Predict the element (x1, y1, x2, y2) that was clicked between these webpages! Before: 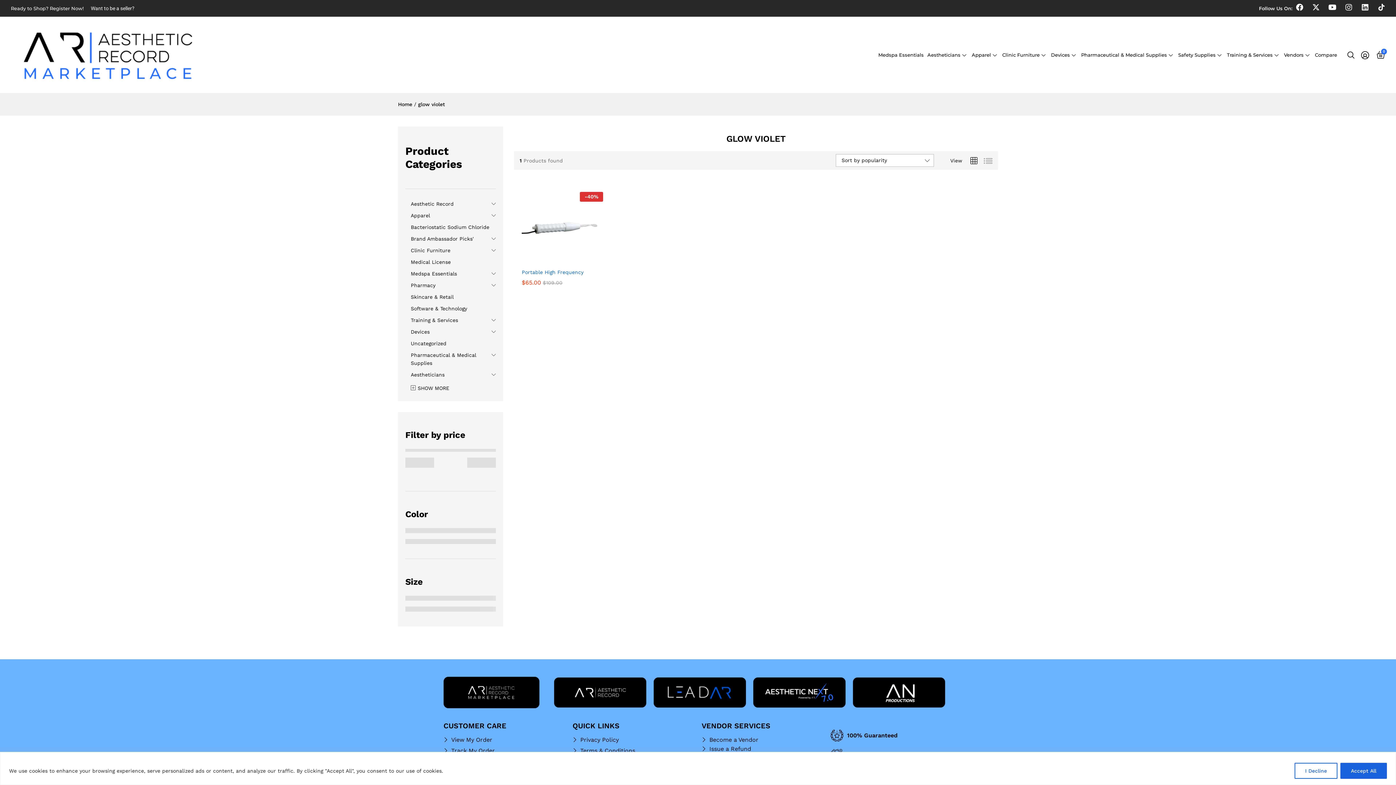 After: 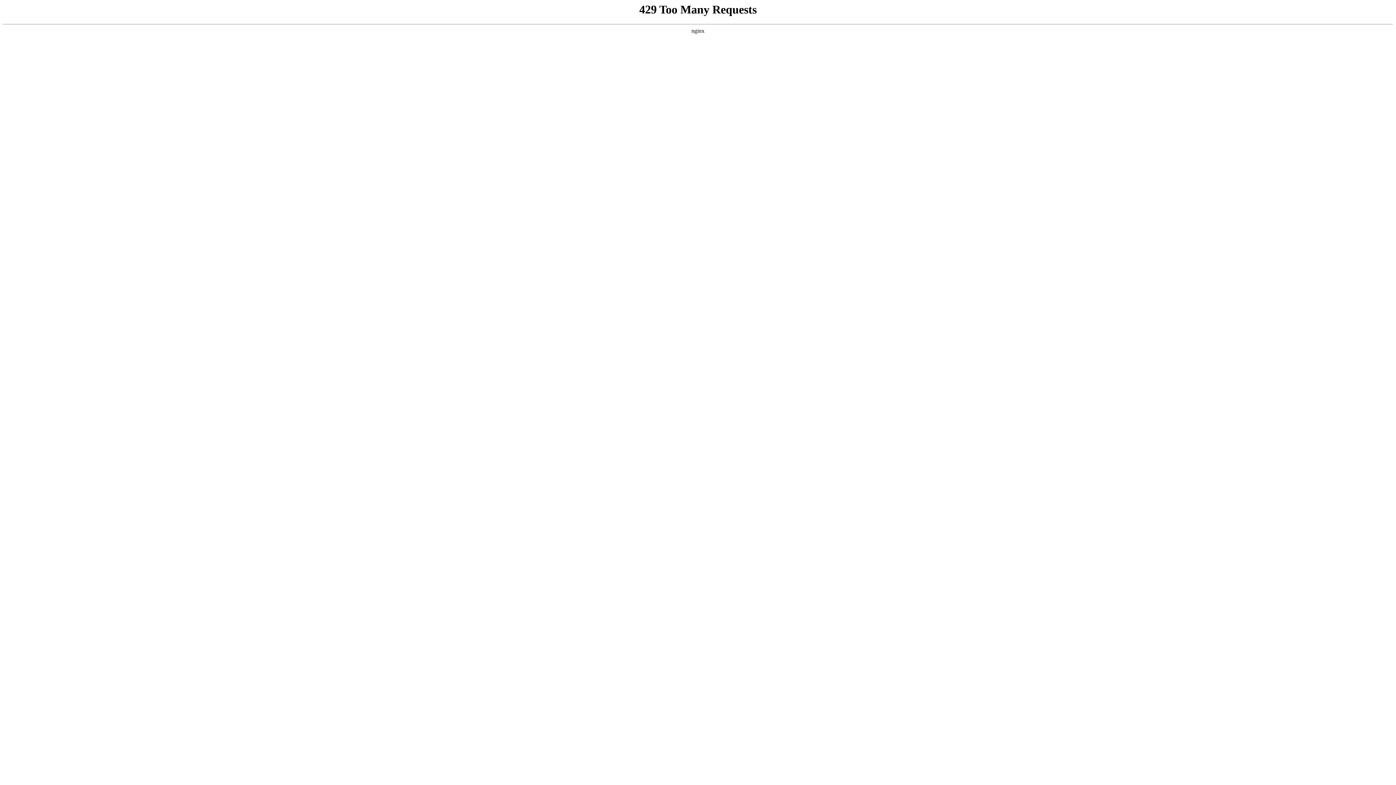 Action: bbox: (653, 677, 746, 707)